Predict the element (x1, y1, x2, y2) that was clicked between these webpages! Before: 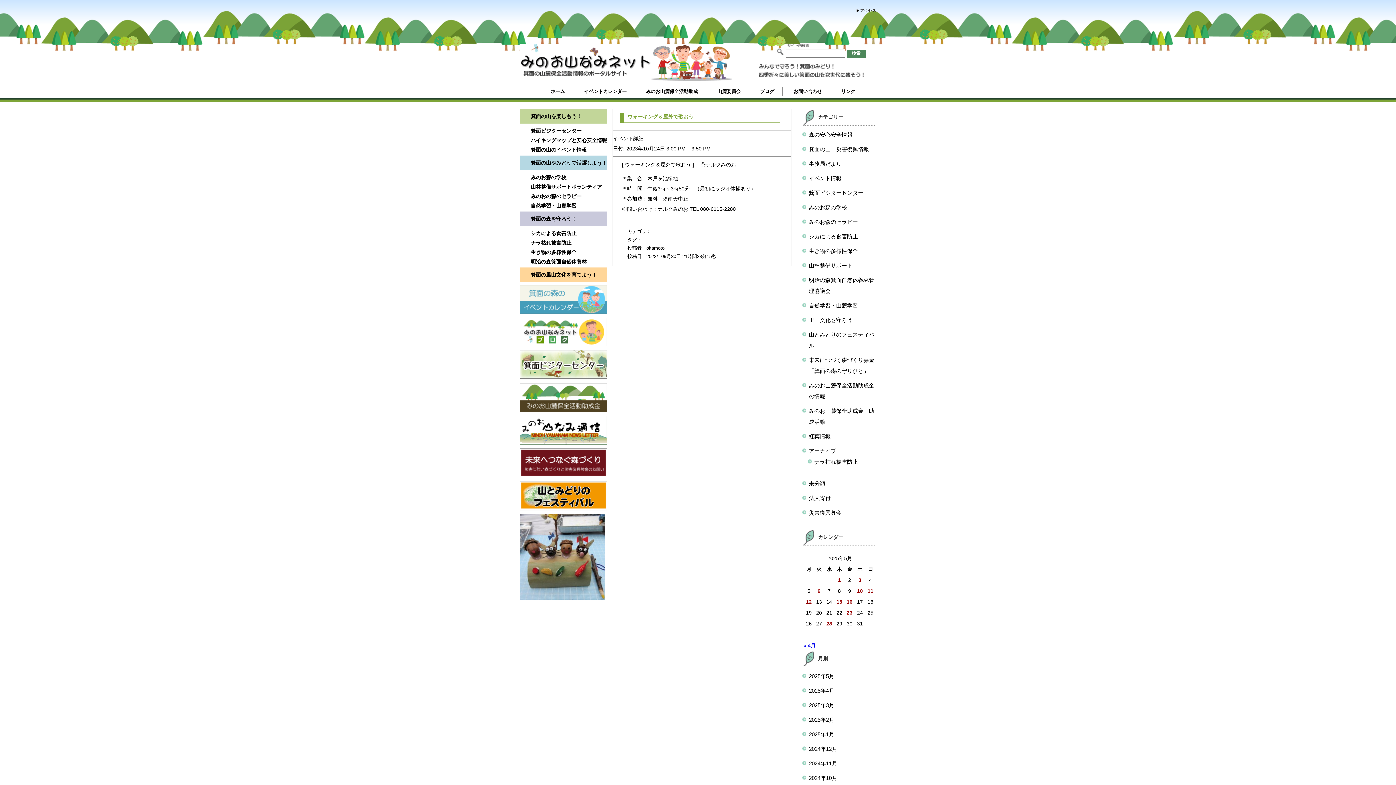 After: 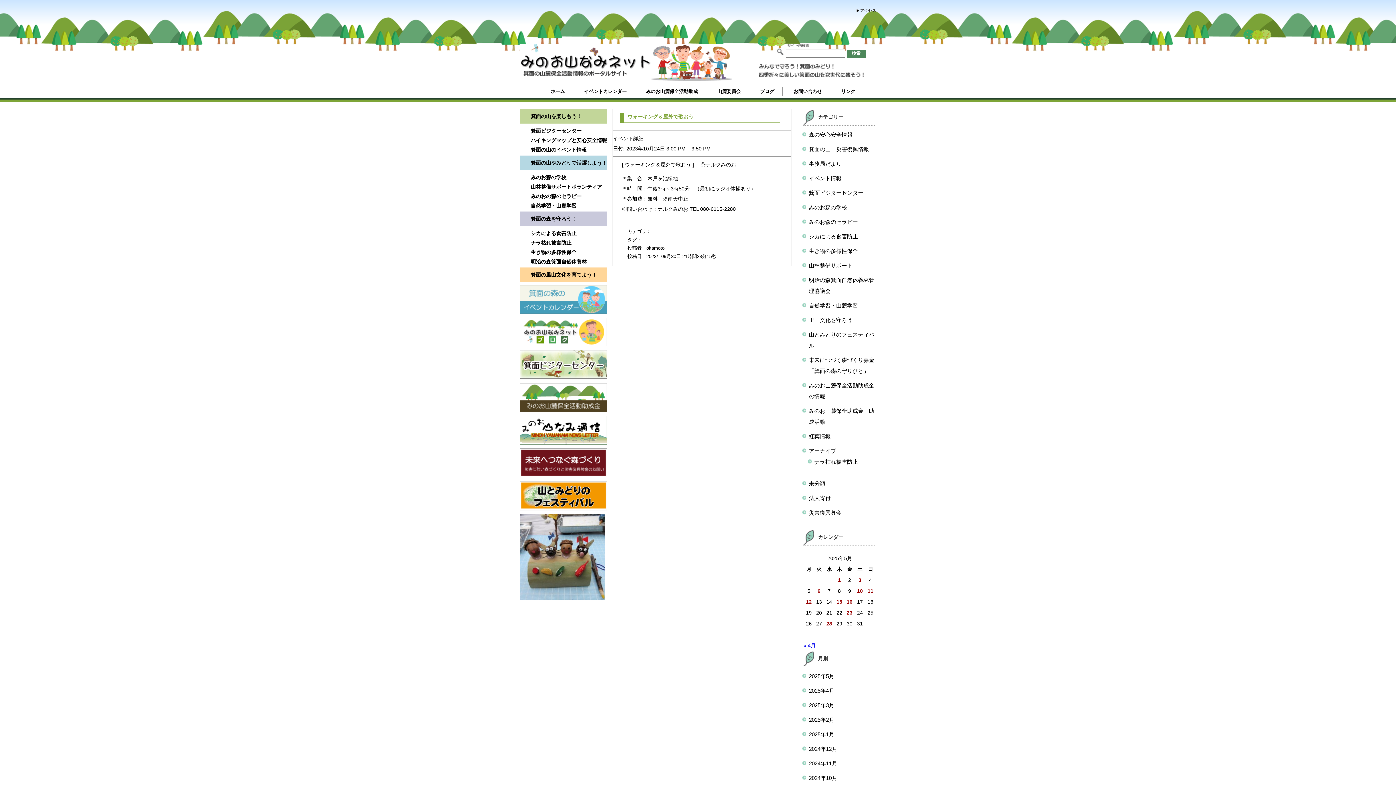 Action: bbox: (581, 514, 593, 531)